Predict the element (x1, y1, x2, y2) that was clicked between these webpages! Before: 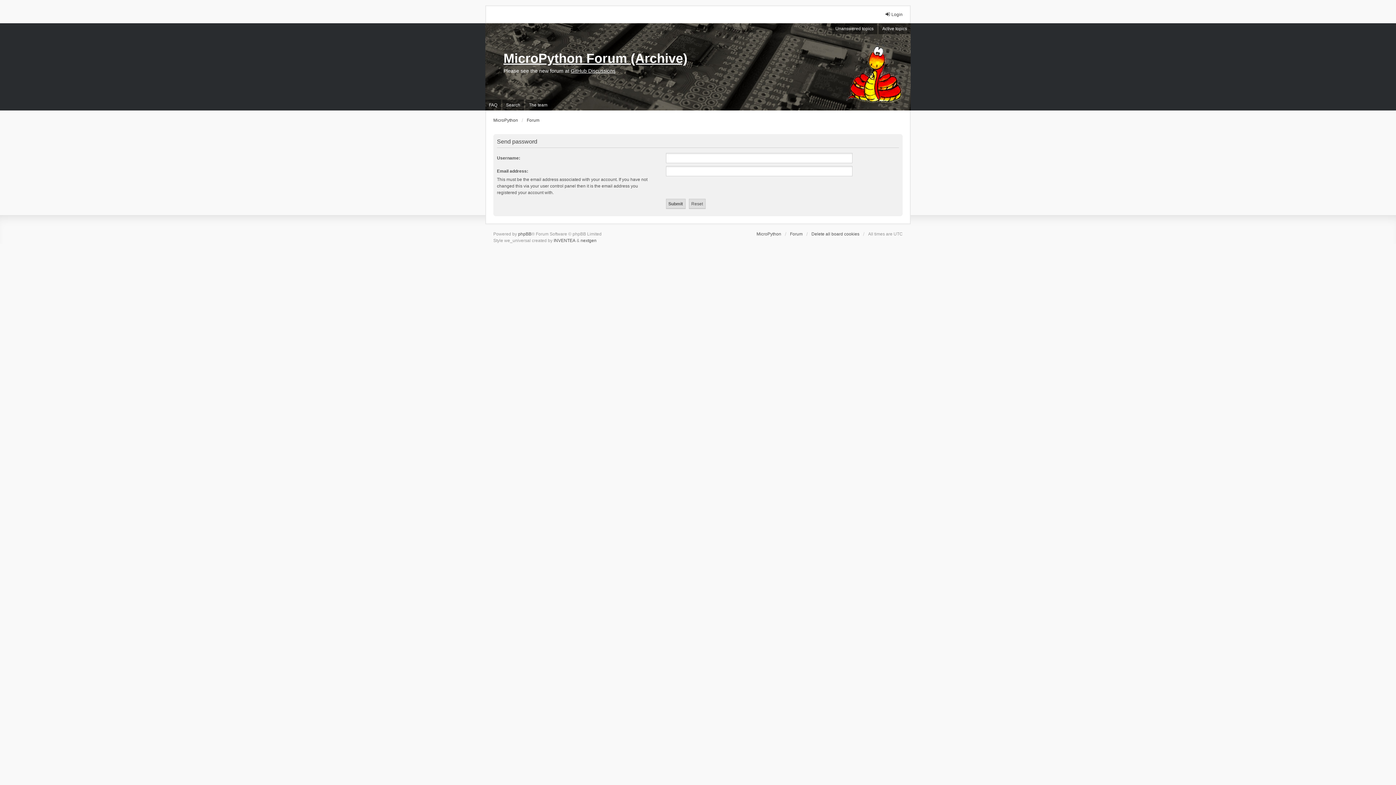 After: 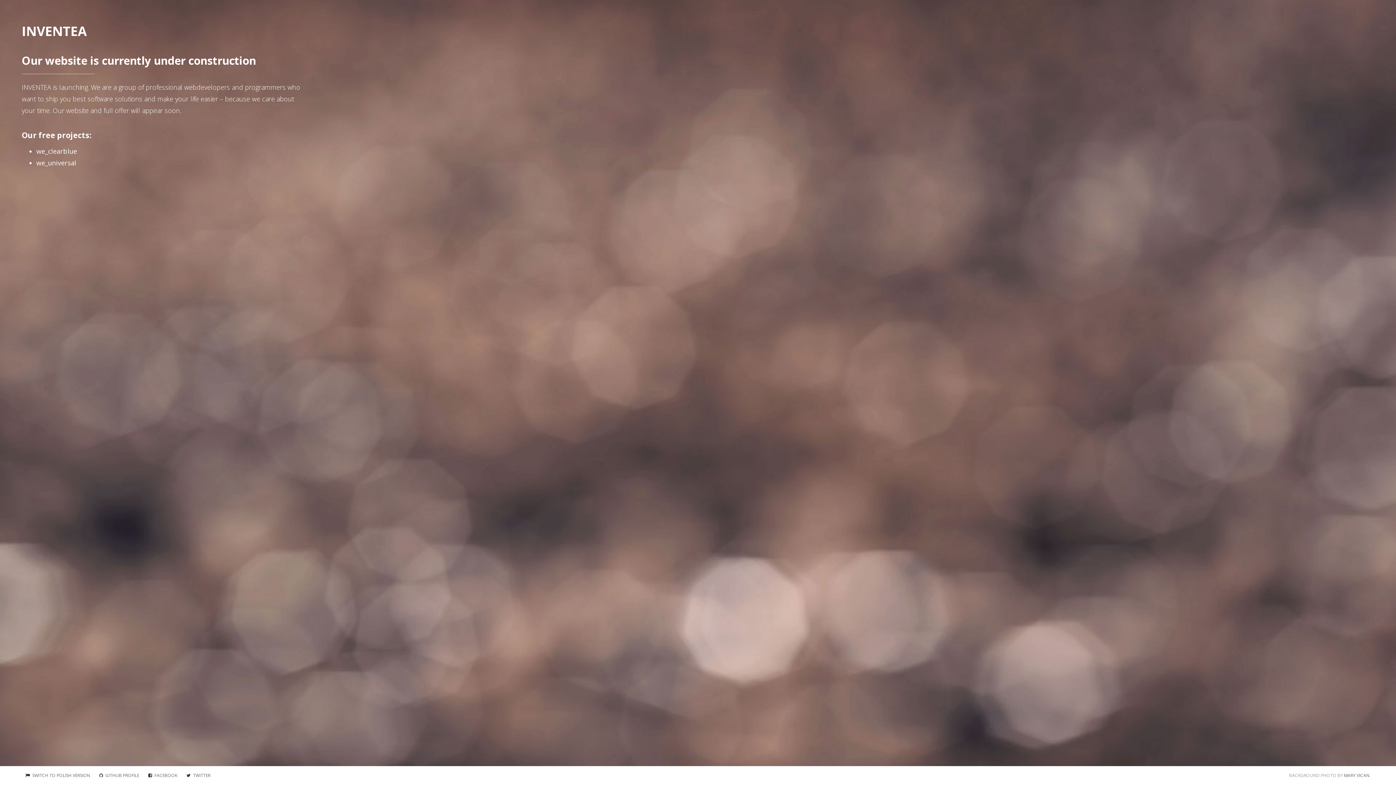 Action: bbox: (553, 237, 575, 244) label: INVENTEA